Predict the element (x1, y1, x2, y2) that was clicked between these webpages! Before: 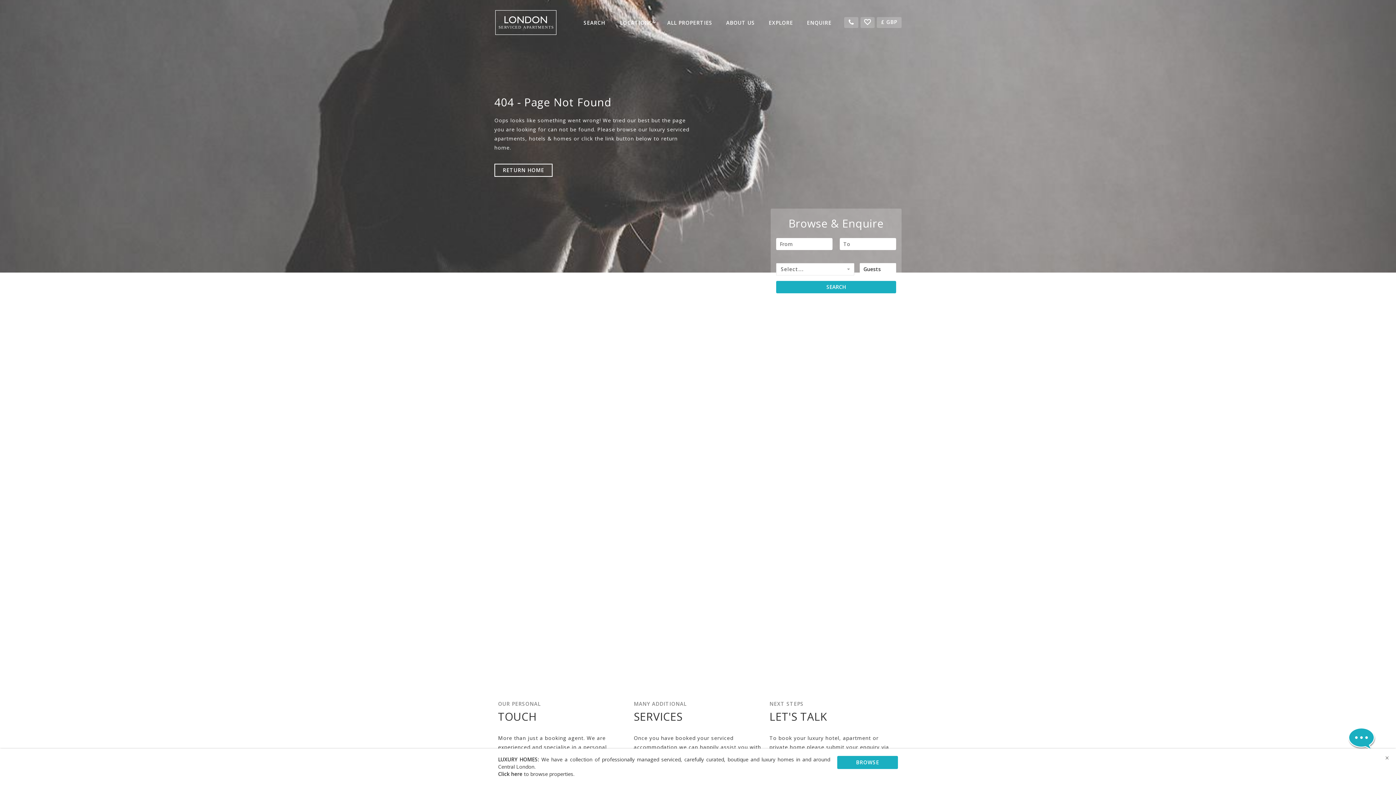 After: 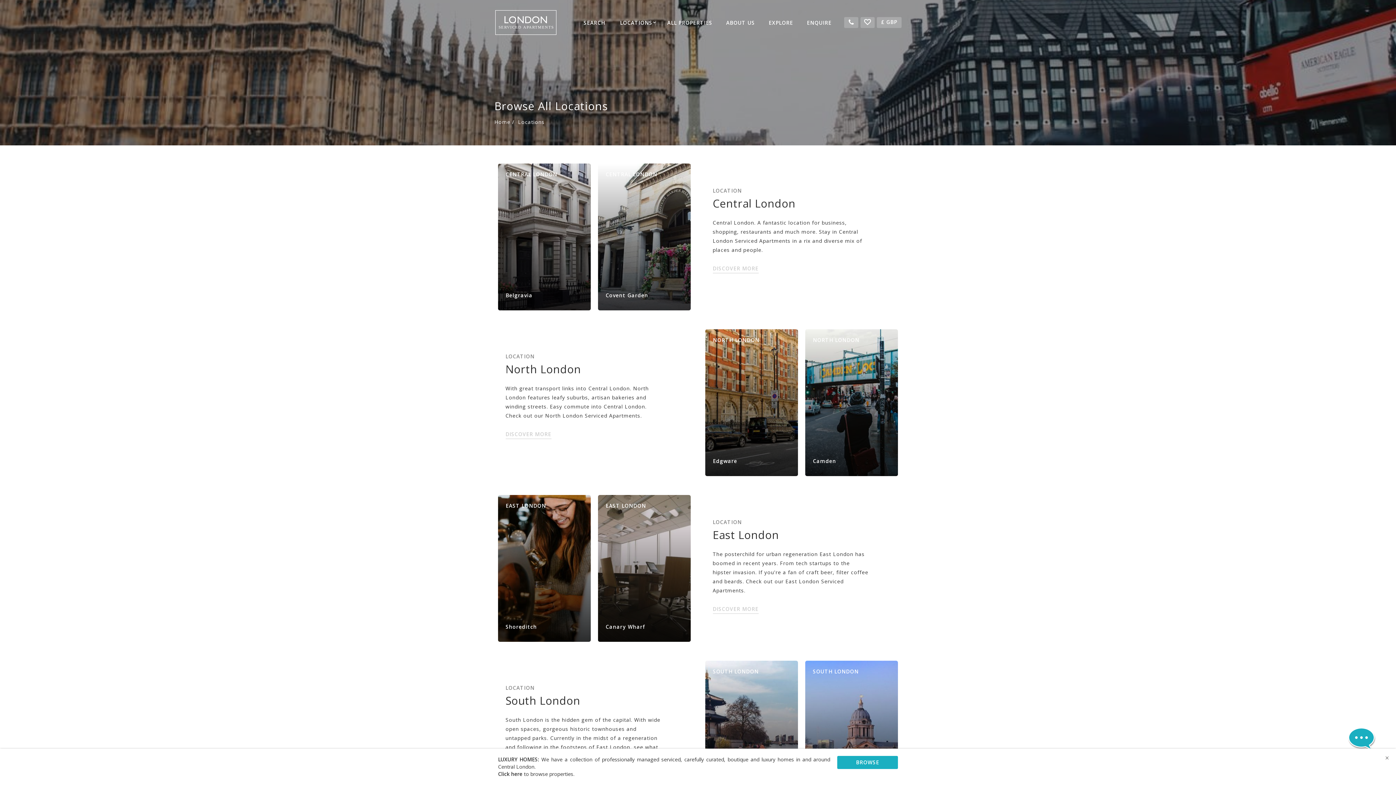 Action: label: LOCATIONS bbox: (620, 16, 652, 28)